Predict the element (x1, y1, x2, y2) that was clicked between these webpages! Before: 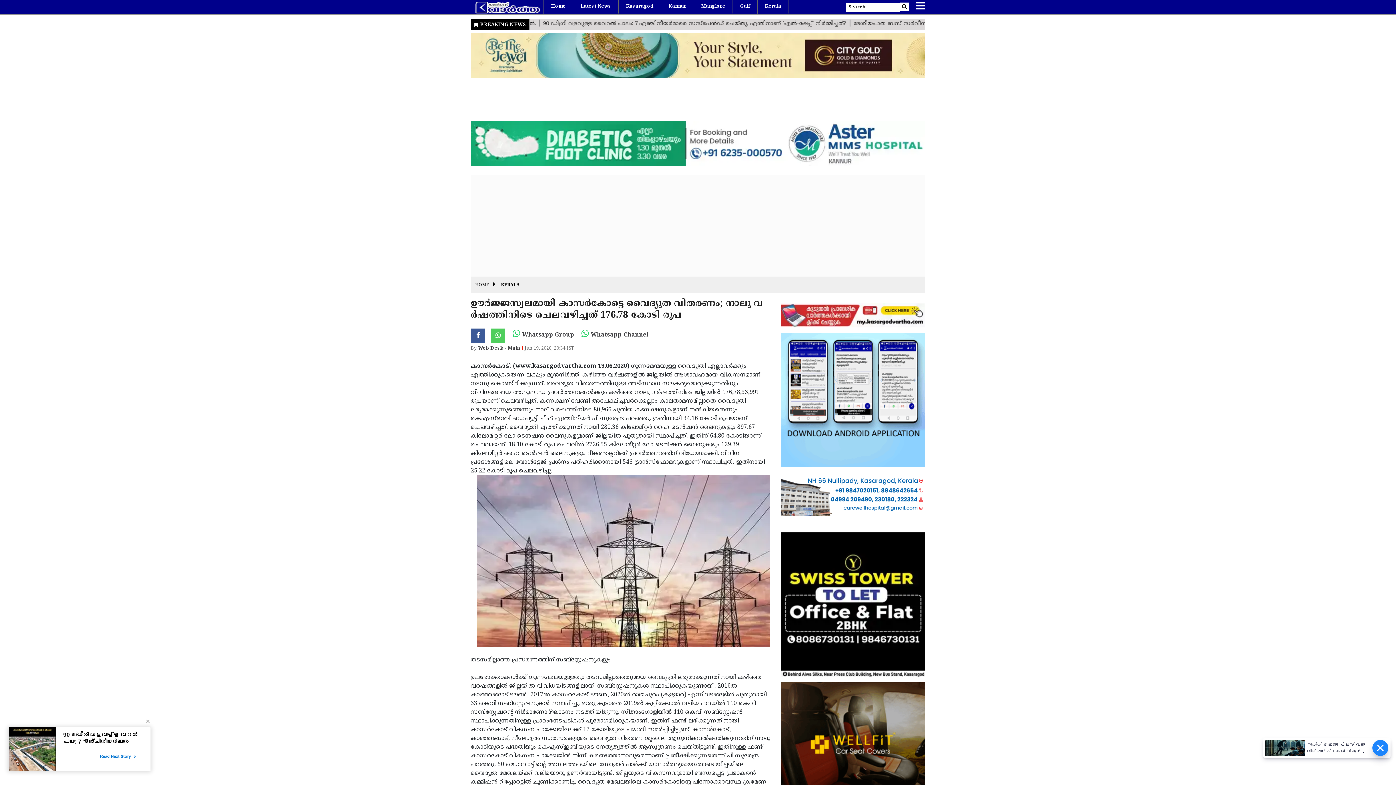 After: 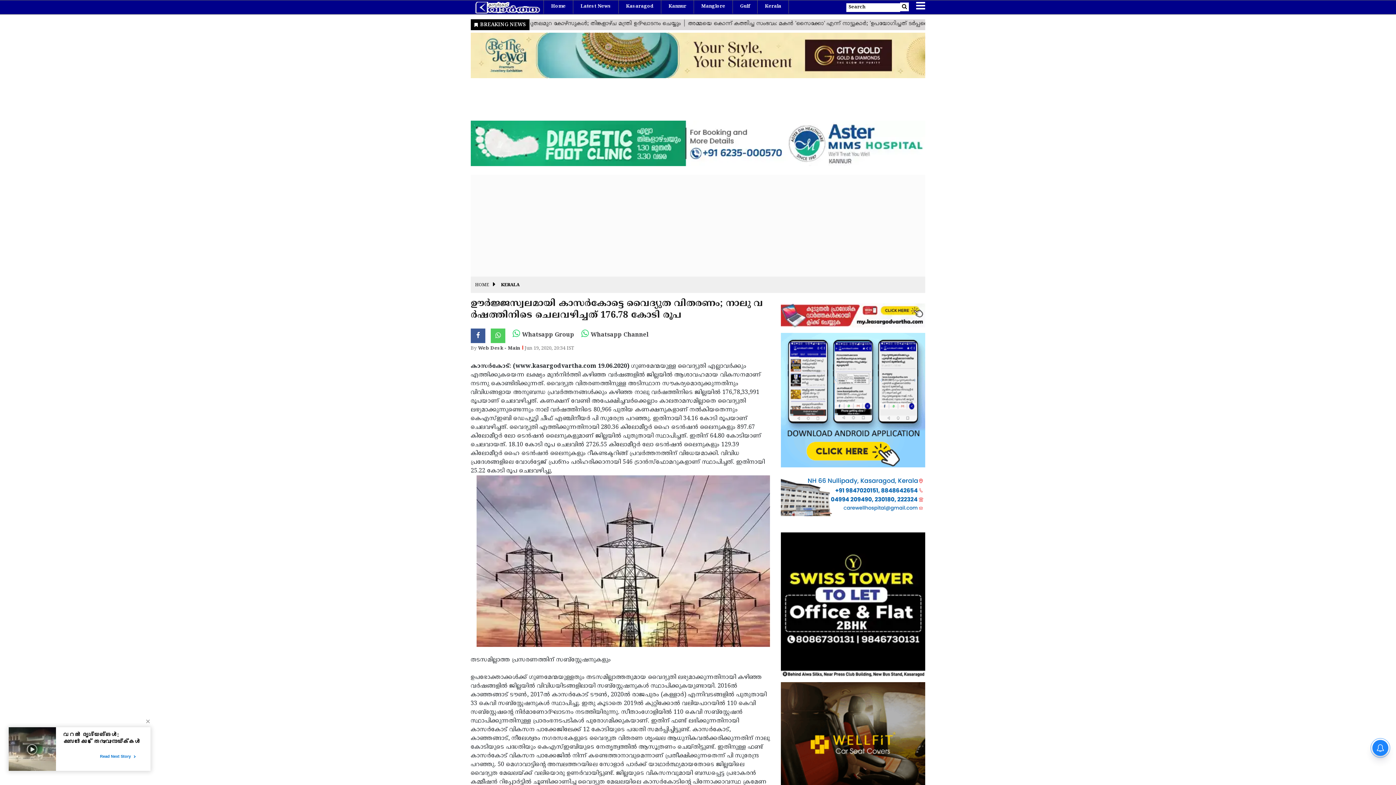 Action: bbox: (470, 328, 485, 343)